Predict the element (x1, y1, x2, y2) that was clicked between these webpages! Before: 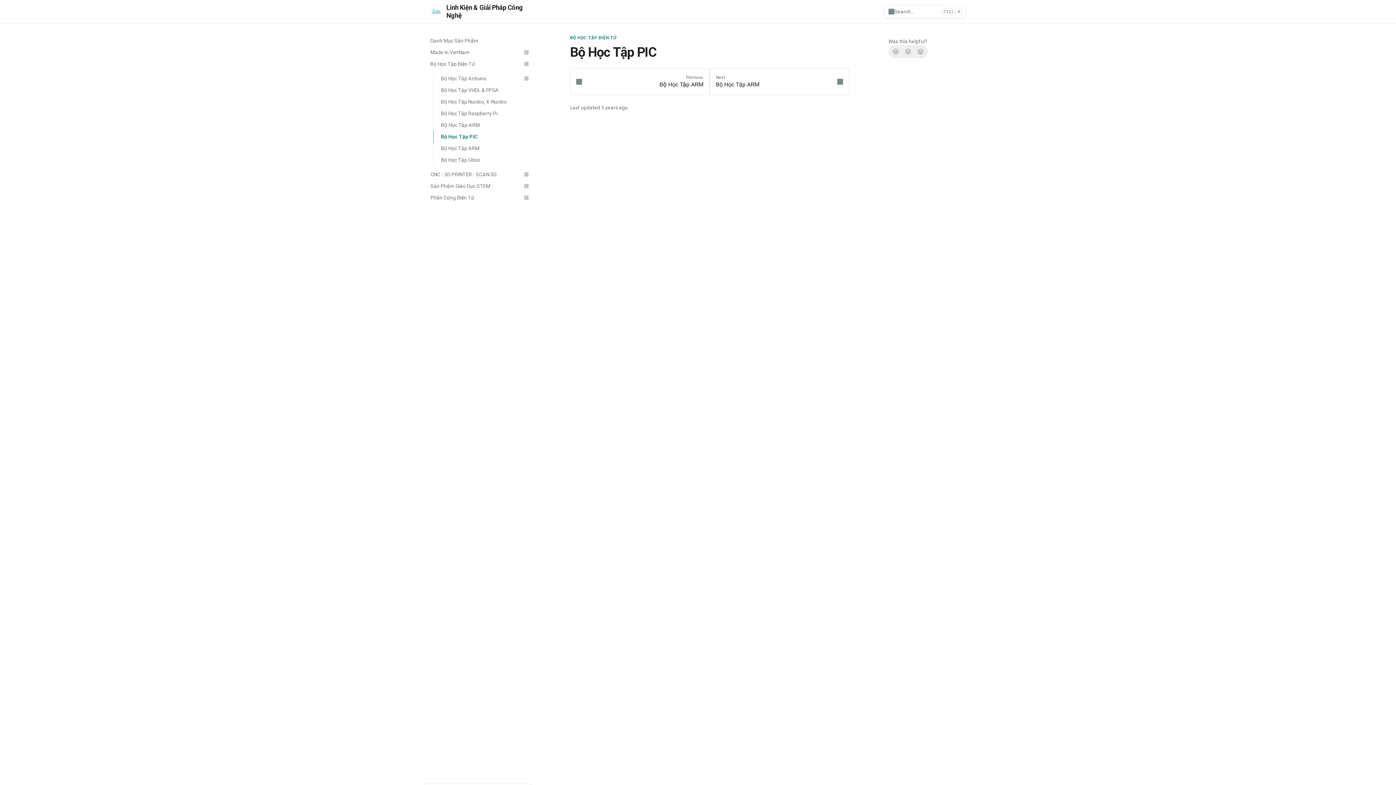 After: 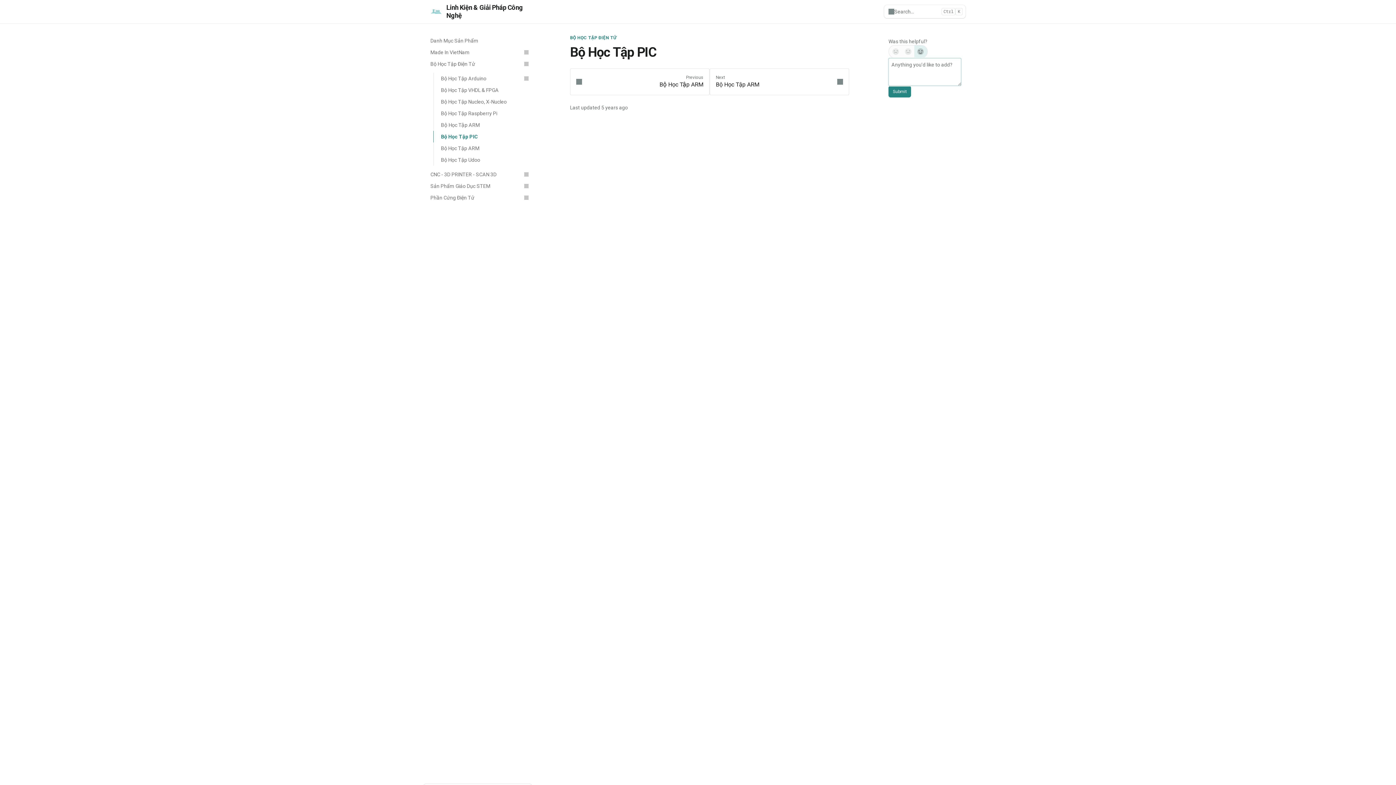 Action: bbox: (914, 45, 927, 57) label: Yes, it was!